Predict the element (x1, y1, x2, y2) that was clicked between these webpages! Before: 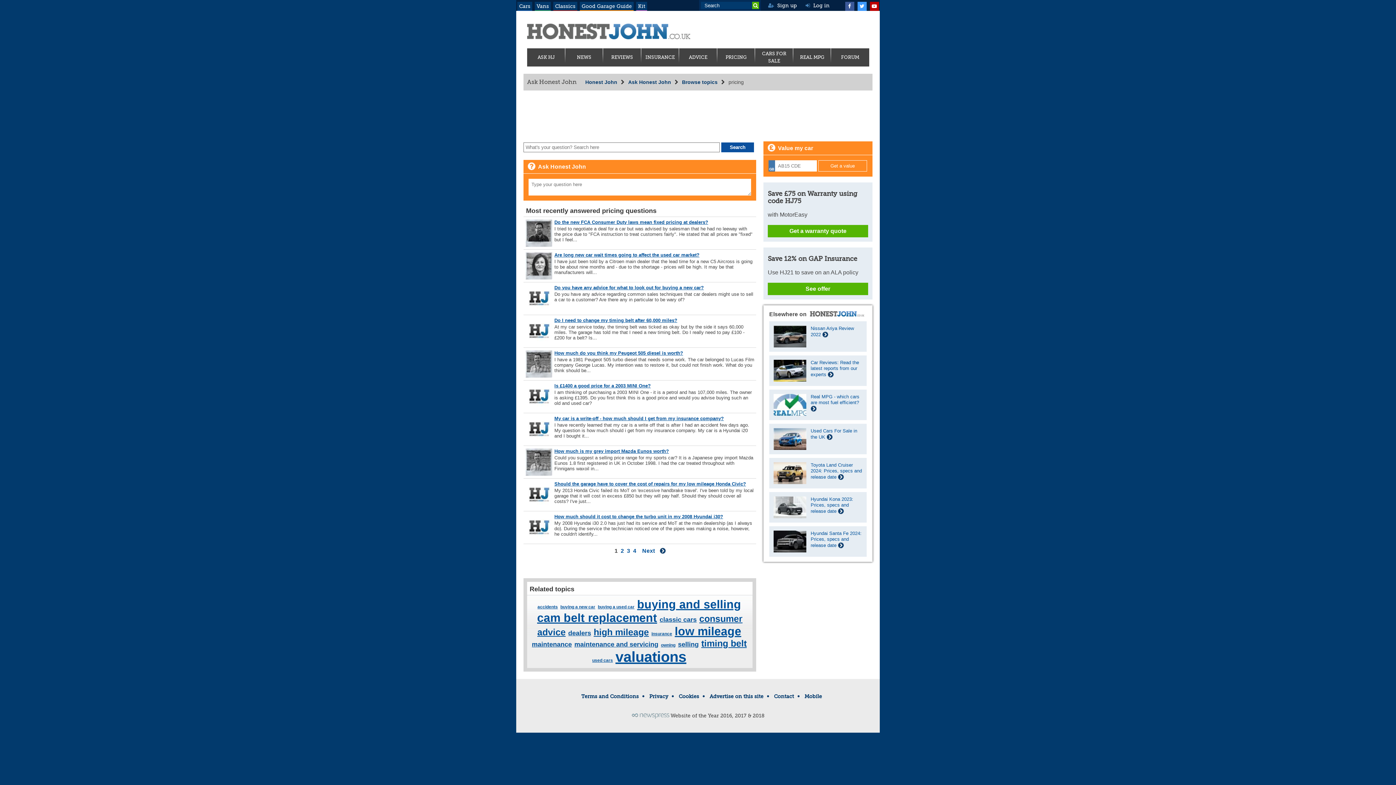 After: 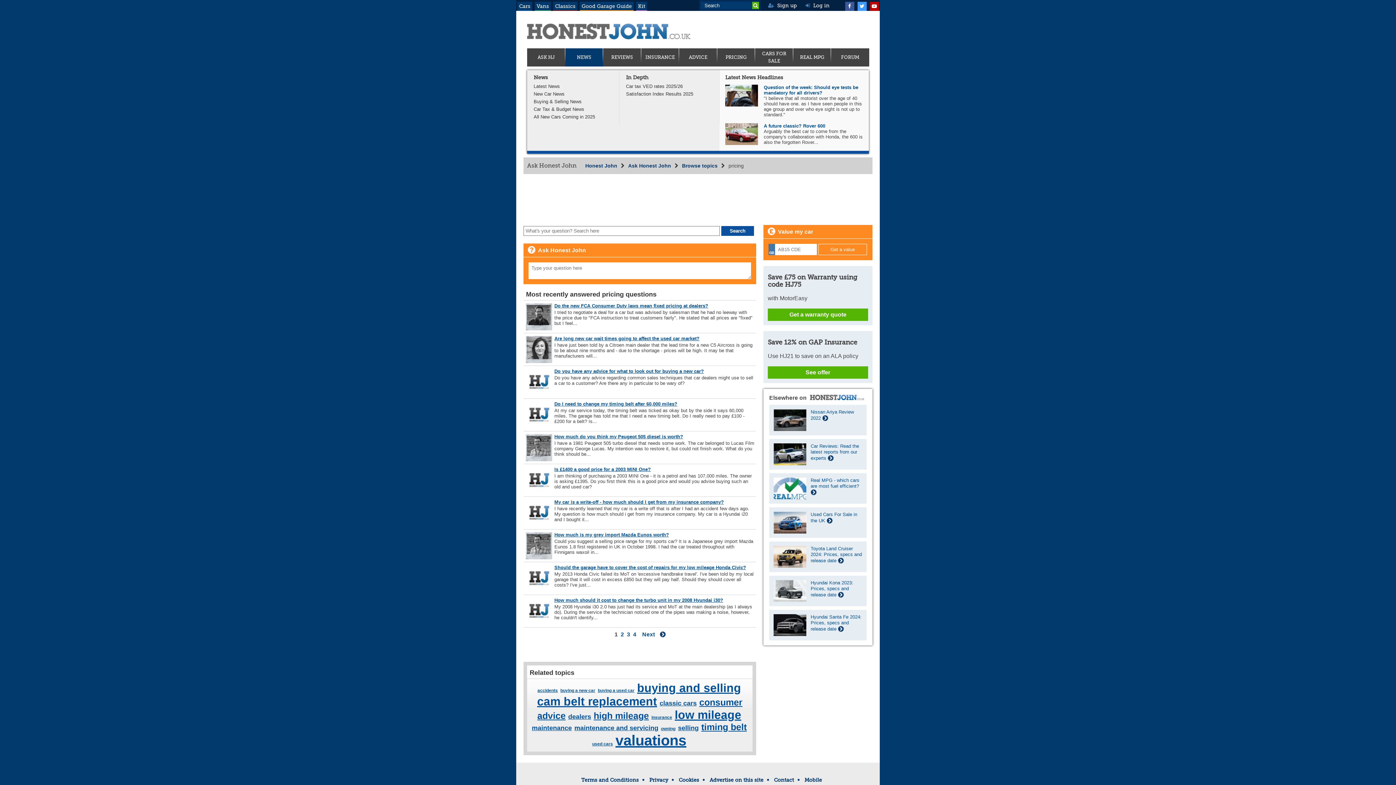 Action: bbox: (567, 53, 601, 61) label: NEWS